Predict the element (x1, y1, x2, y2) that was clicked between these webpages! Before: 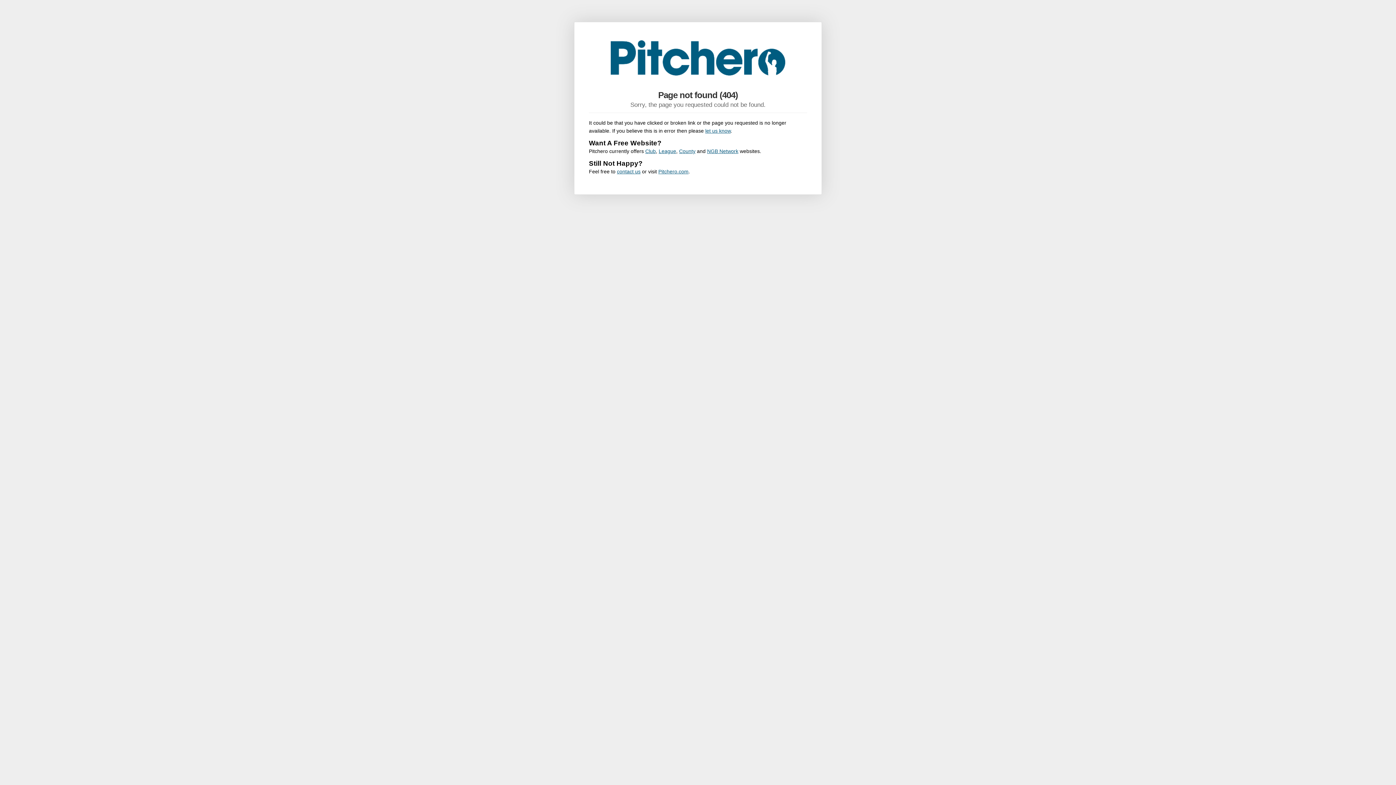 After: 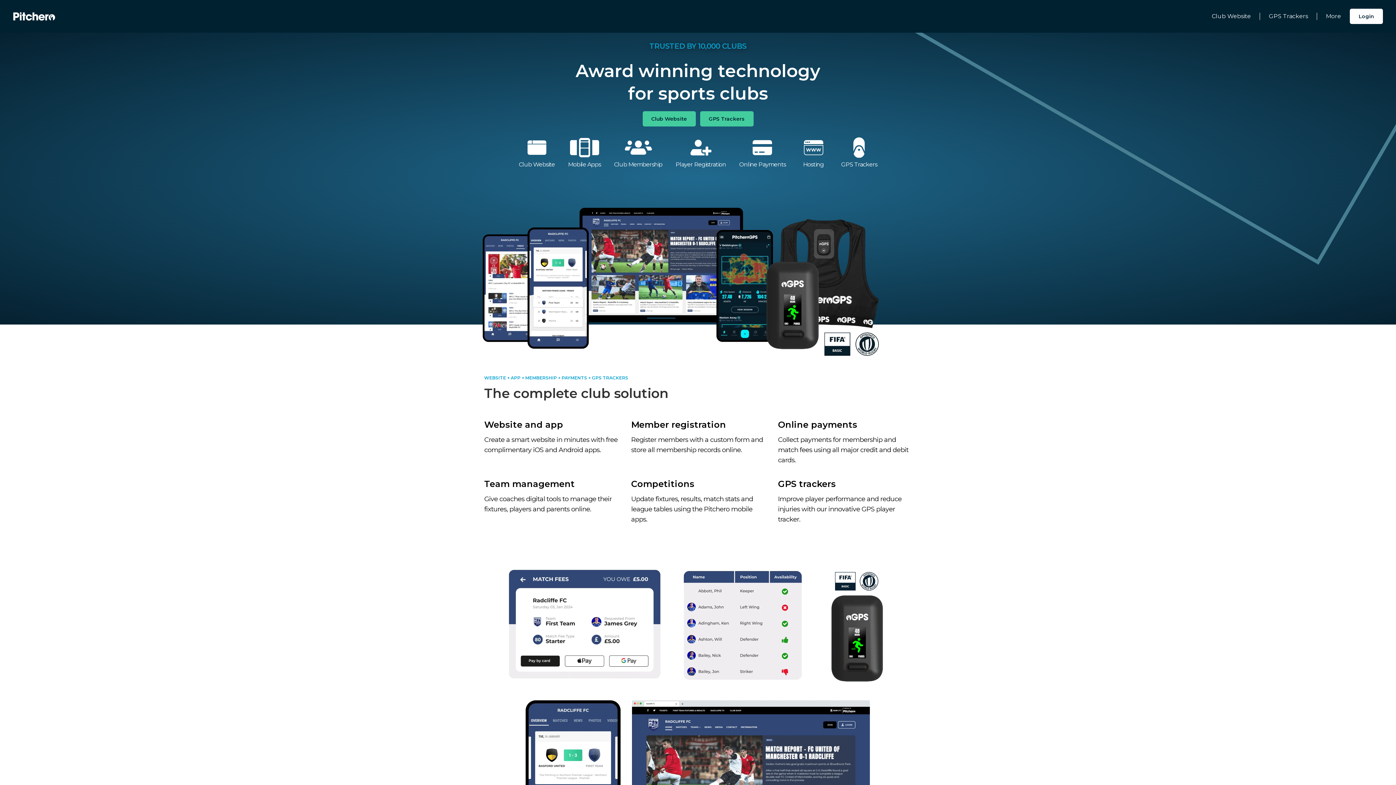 Action: bbox: (658, 148, 676, 154) label: League